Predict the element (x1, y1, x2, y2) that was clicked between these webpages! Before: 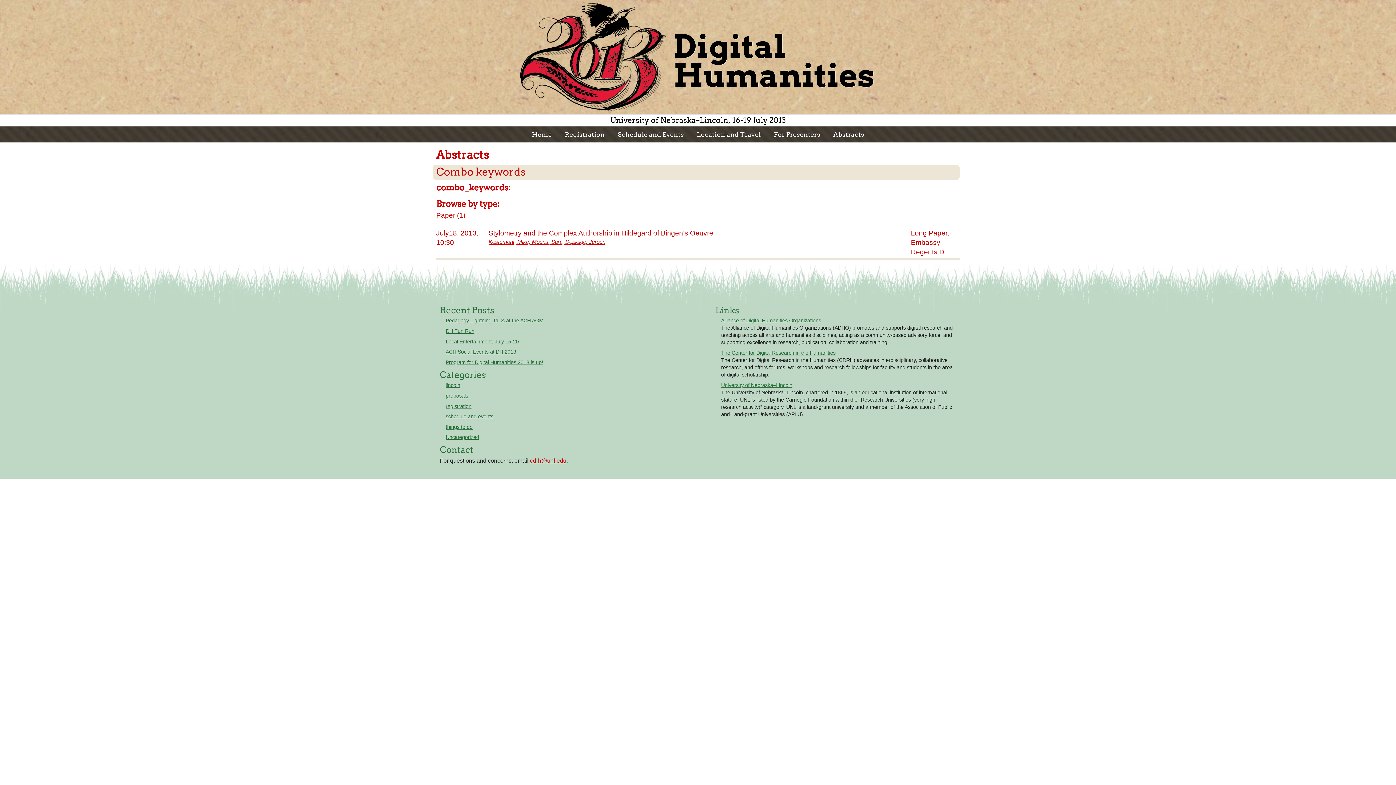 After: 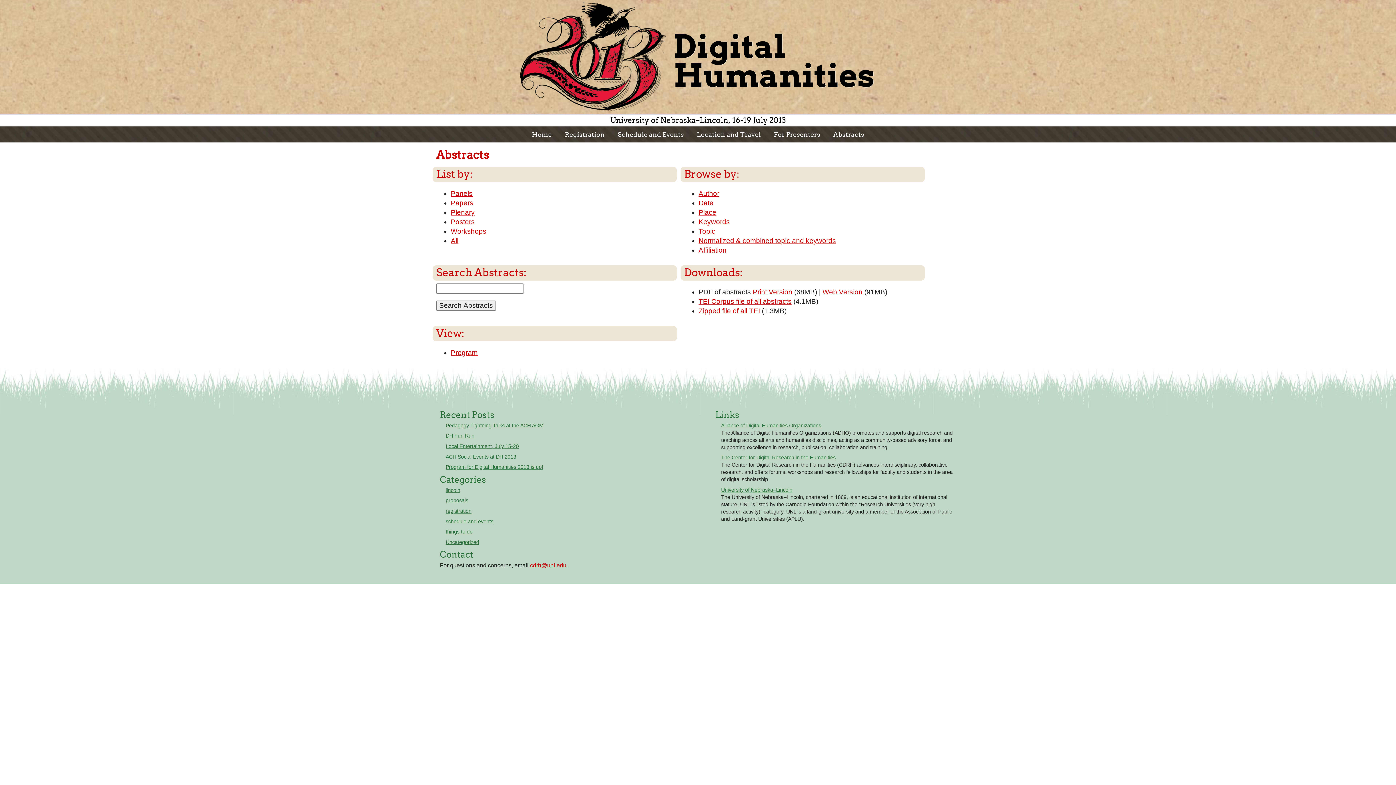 Action: label: Abstracts bbox: (829, 129, 868, 139)